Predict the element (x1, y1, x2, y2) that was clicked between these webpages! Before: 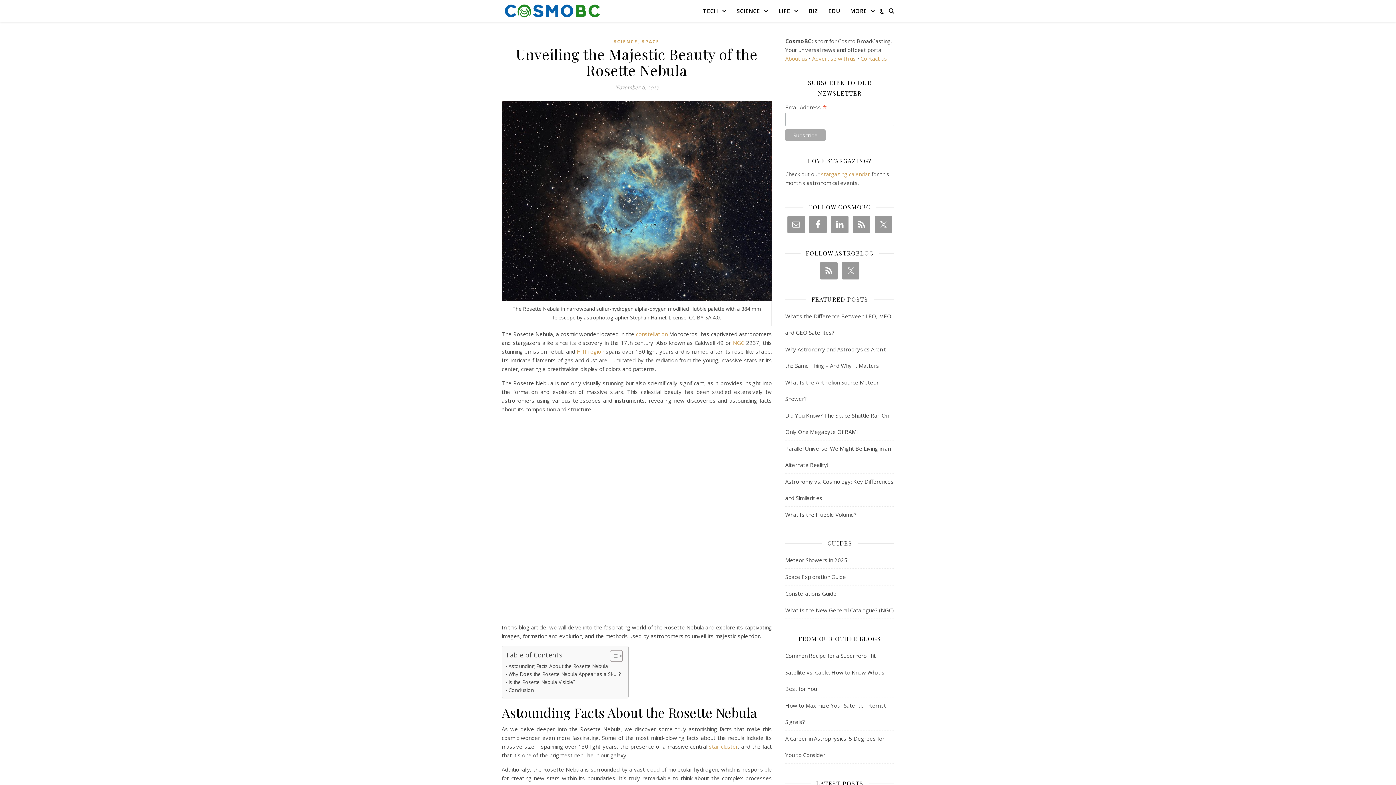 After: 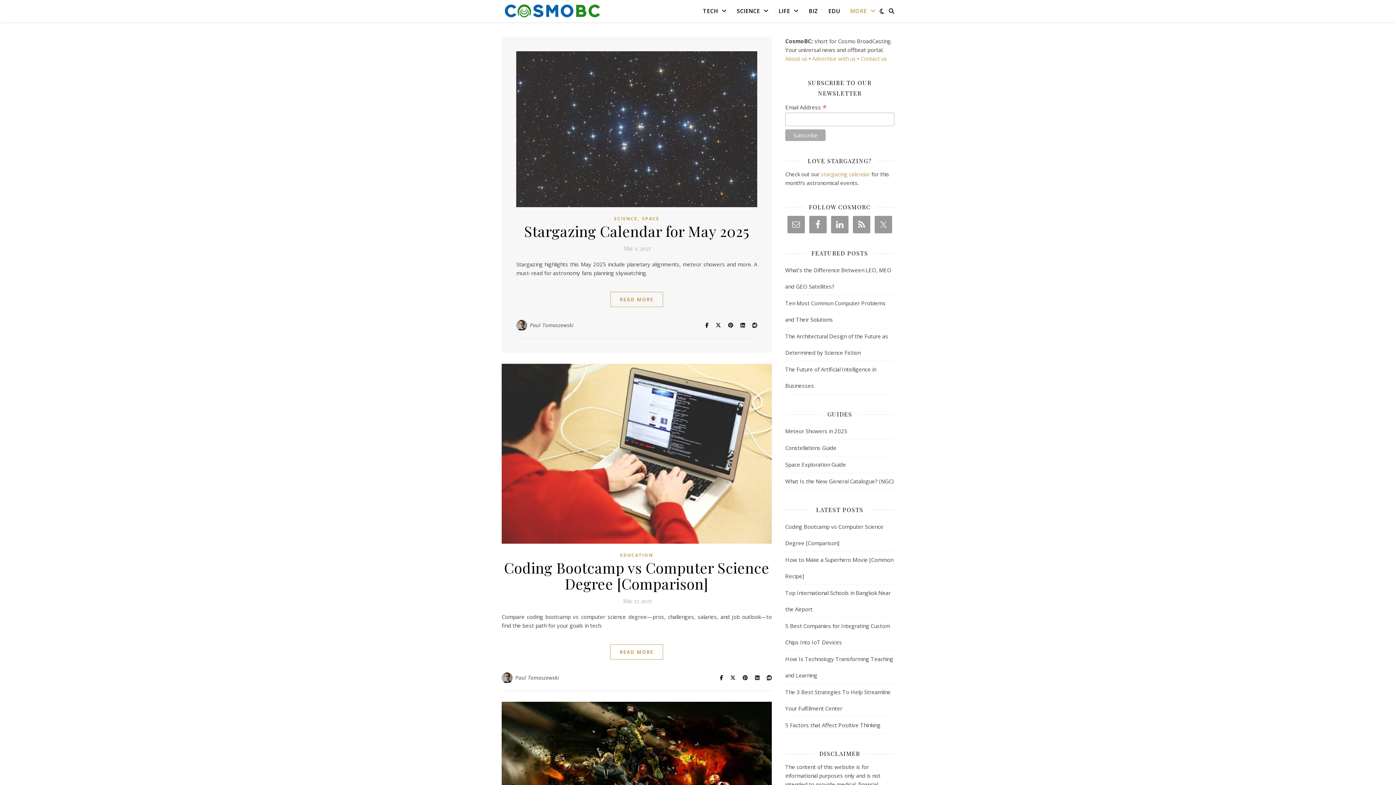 Action: bbox: (846, 0, 880, 22) label: MORE